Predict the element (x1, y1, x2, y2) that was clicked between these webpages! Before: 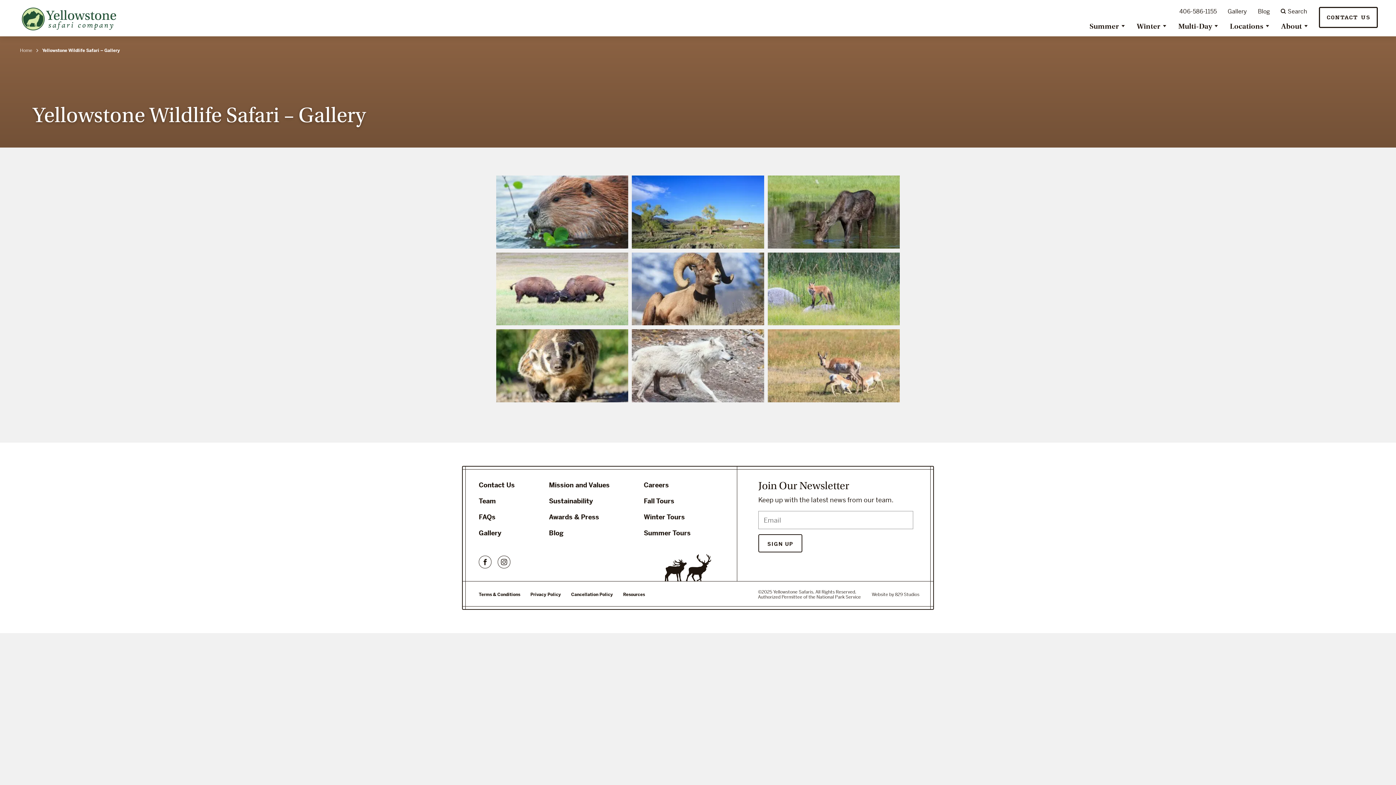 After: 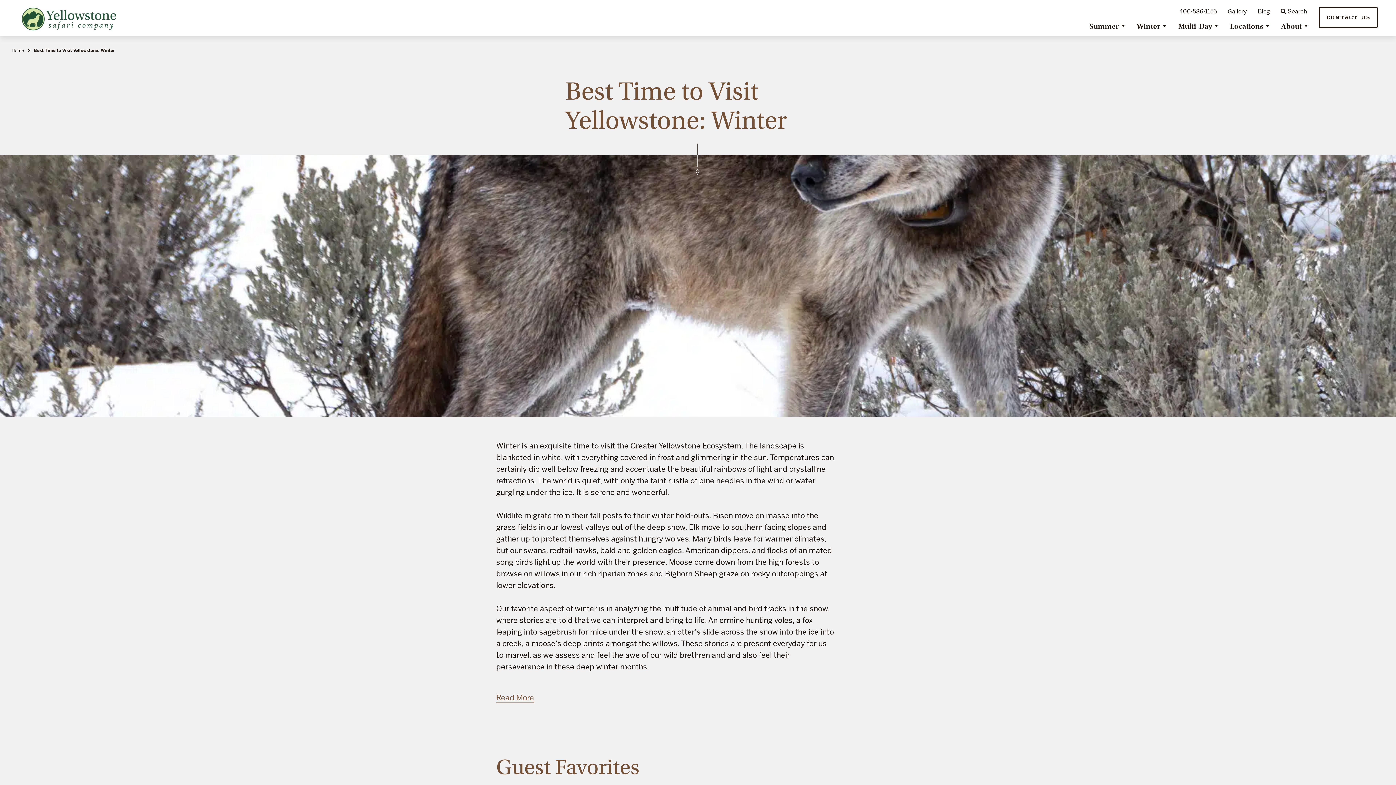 Action: label: Winter Tours bbox: (643, 509, 685, 525)